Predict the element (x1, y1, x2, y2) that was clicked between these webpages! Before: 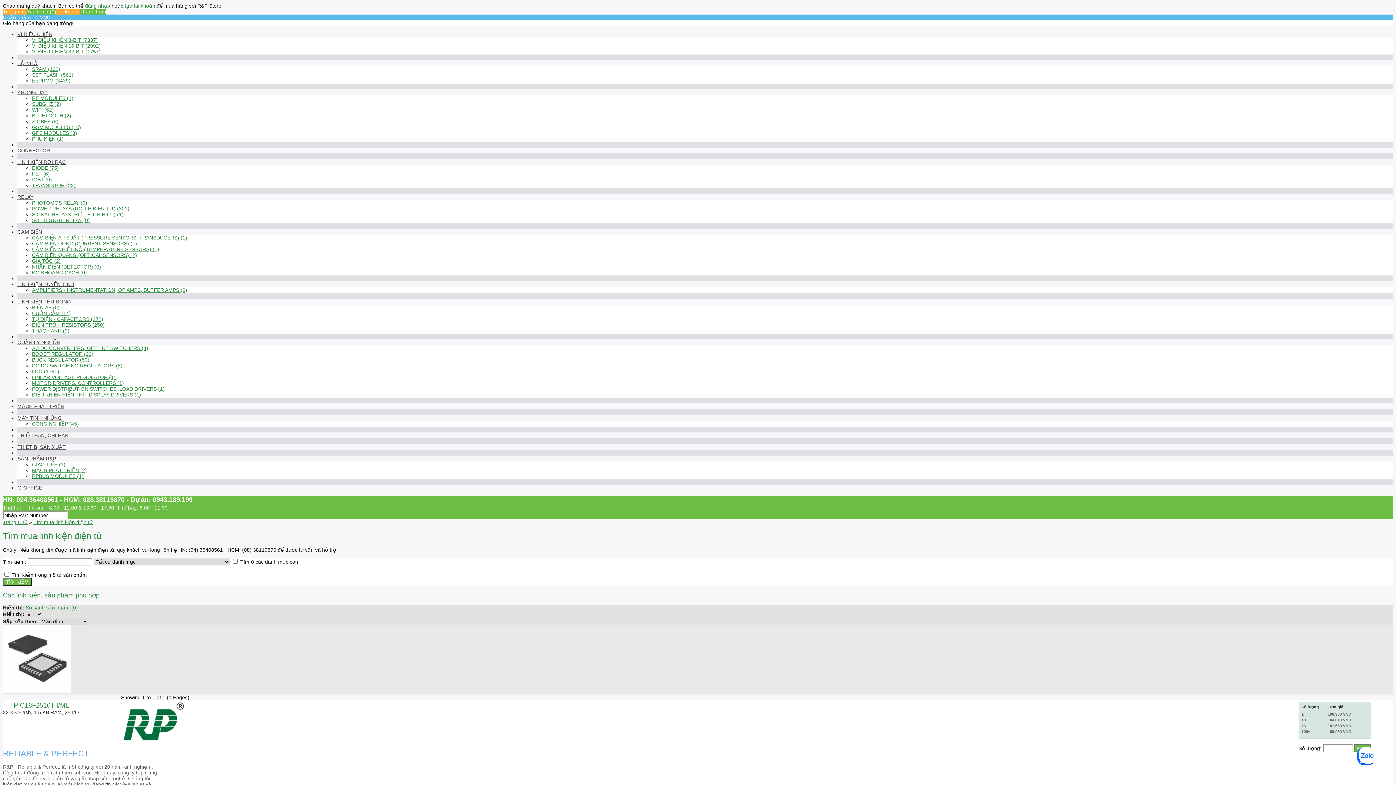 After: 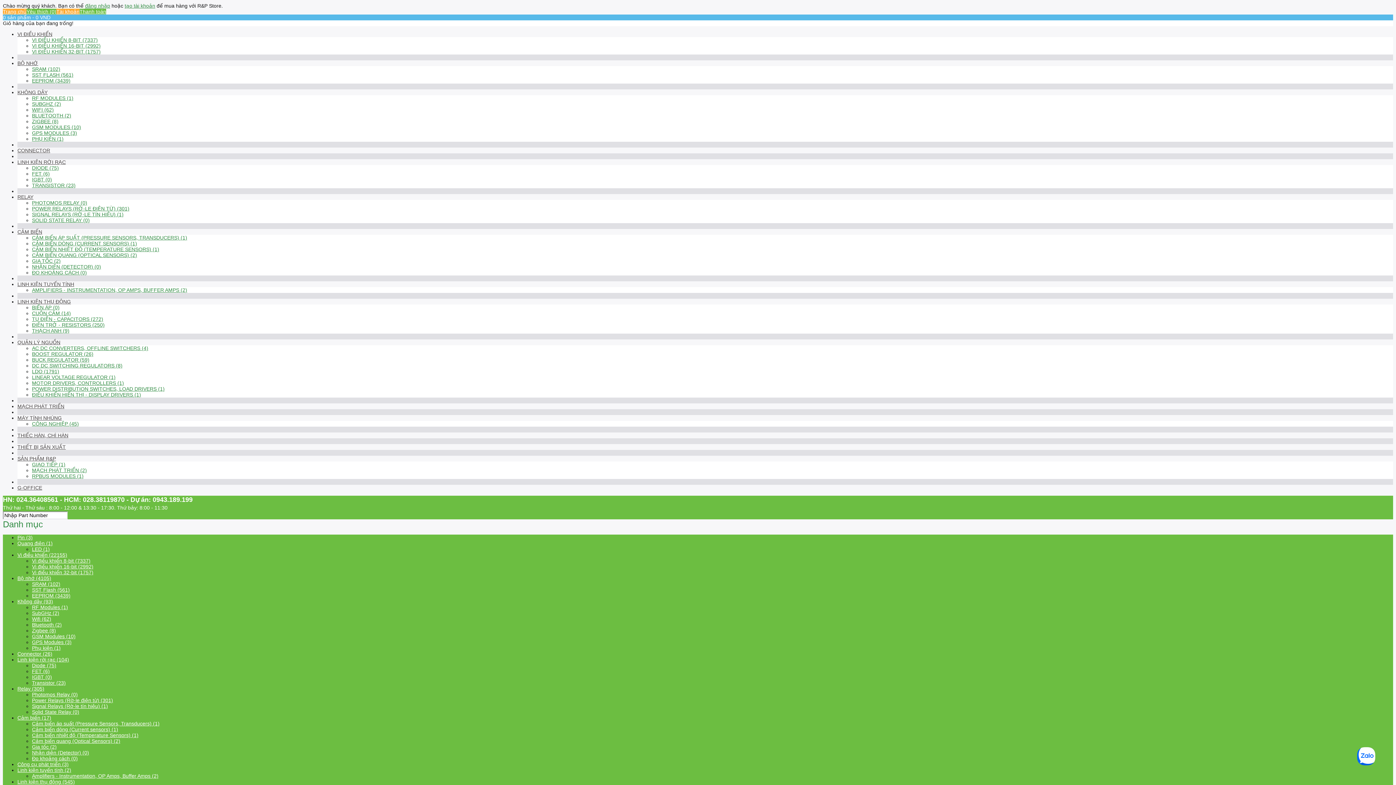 Action: bbox: (32, 467, 86, 473) label: MẠCH PHÁT TRIỂN (2)